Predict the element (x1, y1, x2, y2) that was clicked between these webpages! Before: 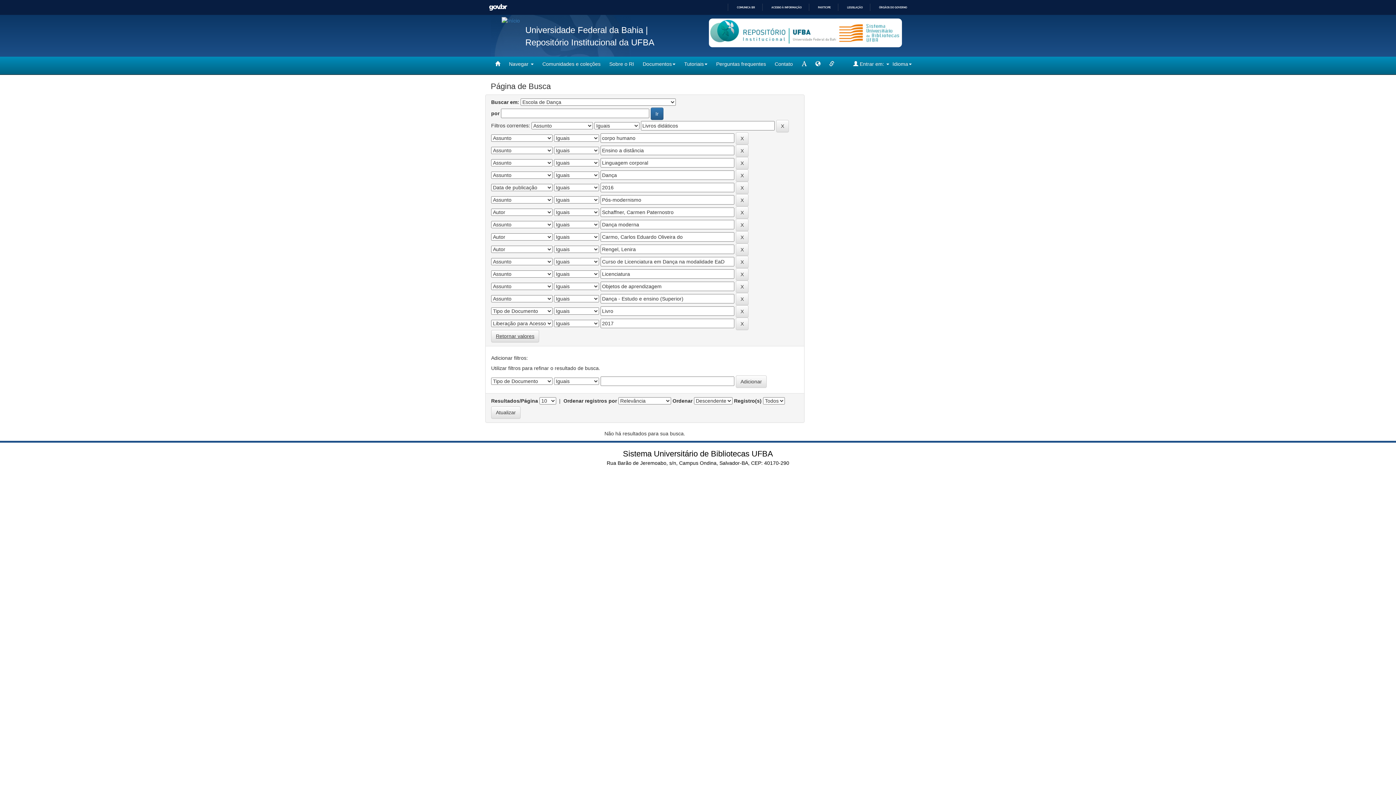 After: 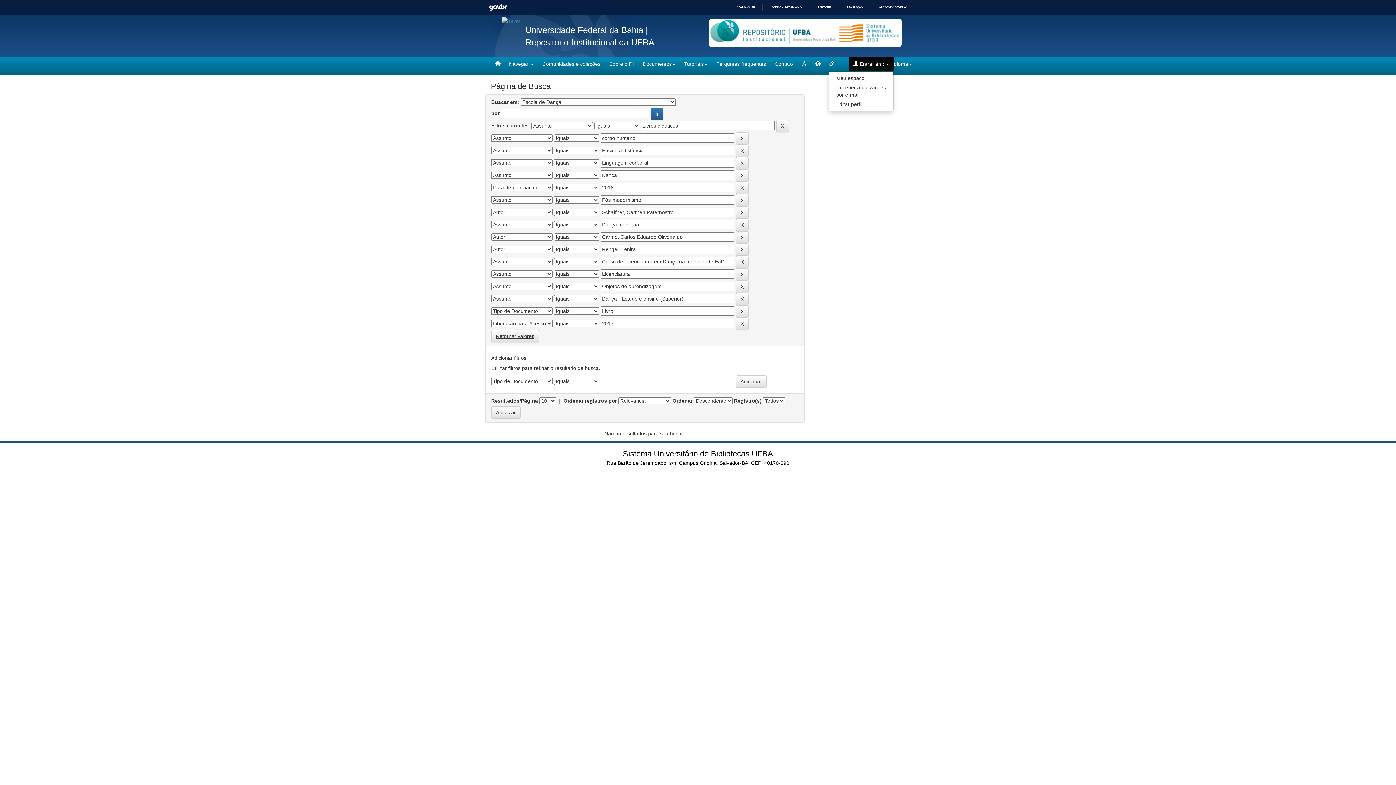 Action: label:  Entrar em:  bbox: (849, 56, 893, 71)